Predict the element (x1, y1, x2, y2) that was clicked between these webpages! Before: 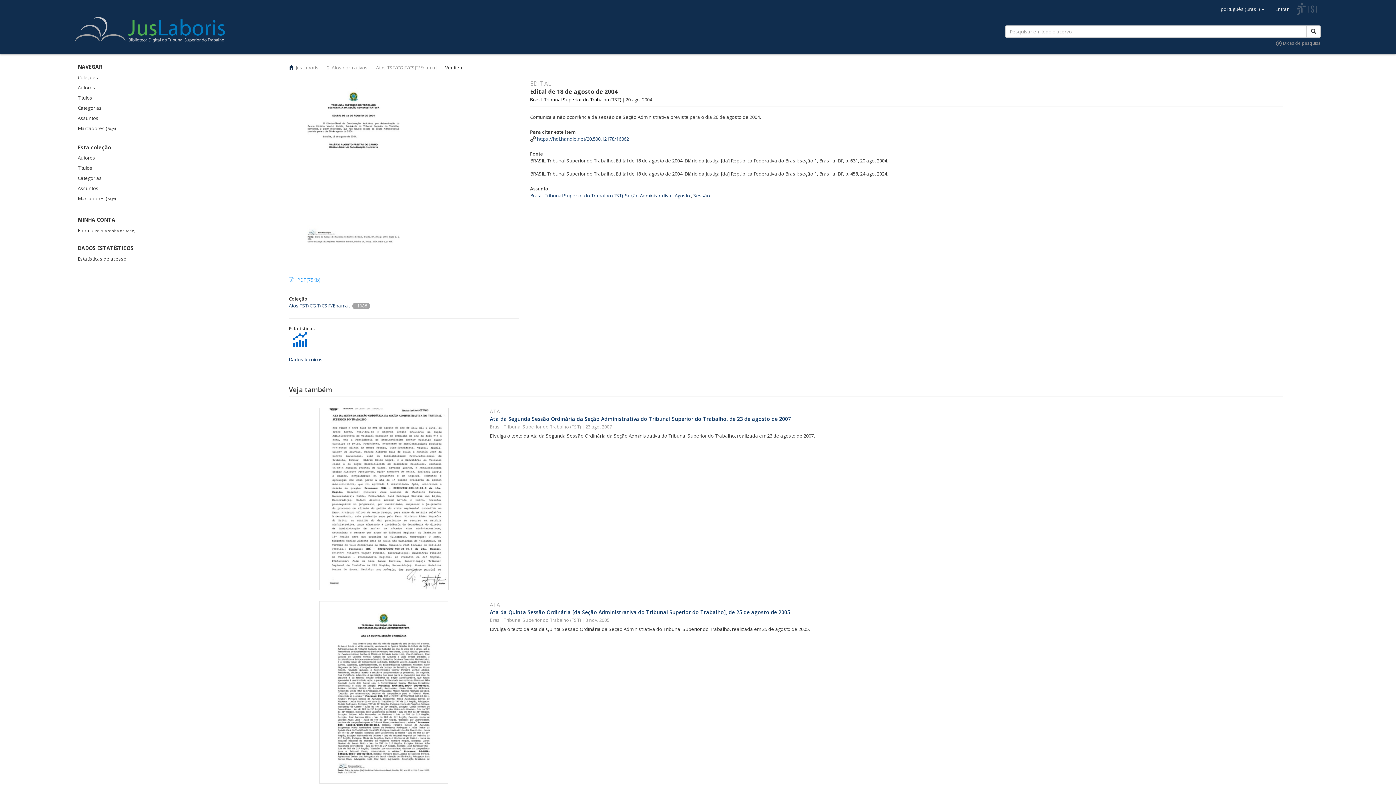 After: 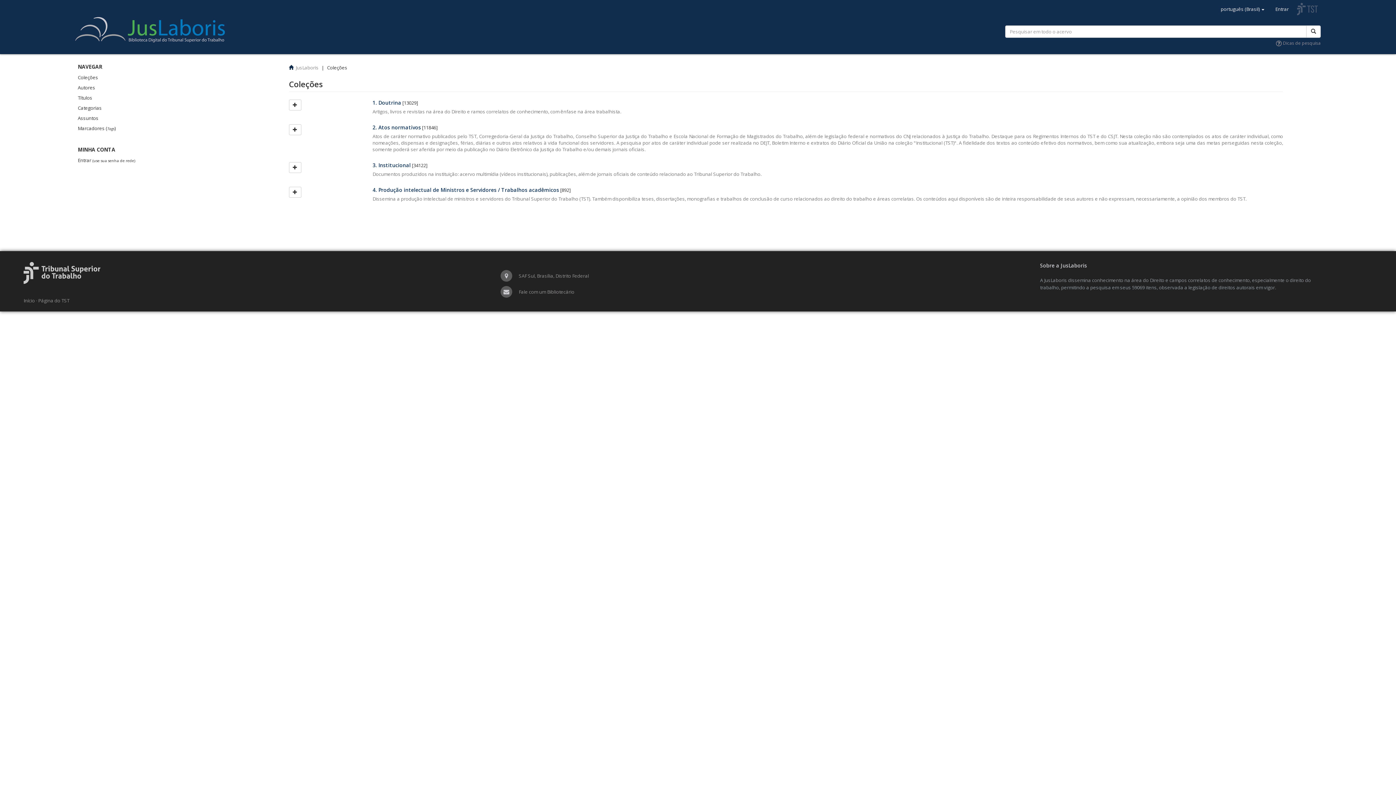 Action: label: Coleções bbox: (75, 72, 278, 82)